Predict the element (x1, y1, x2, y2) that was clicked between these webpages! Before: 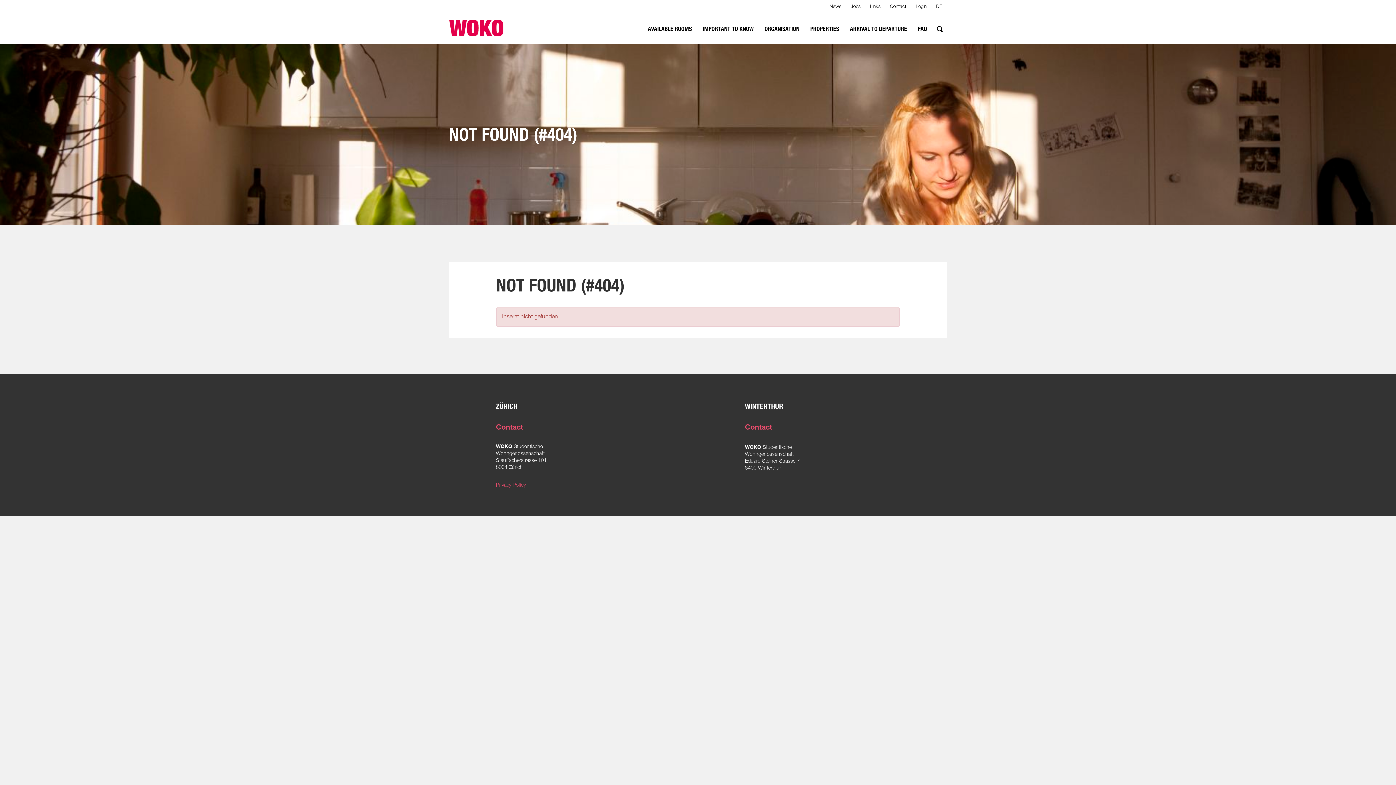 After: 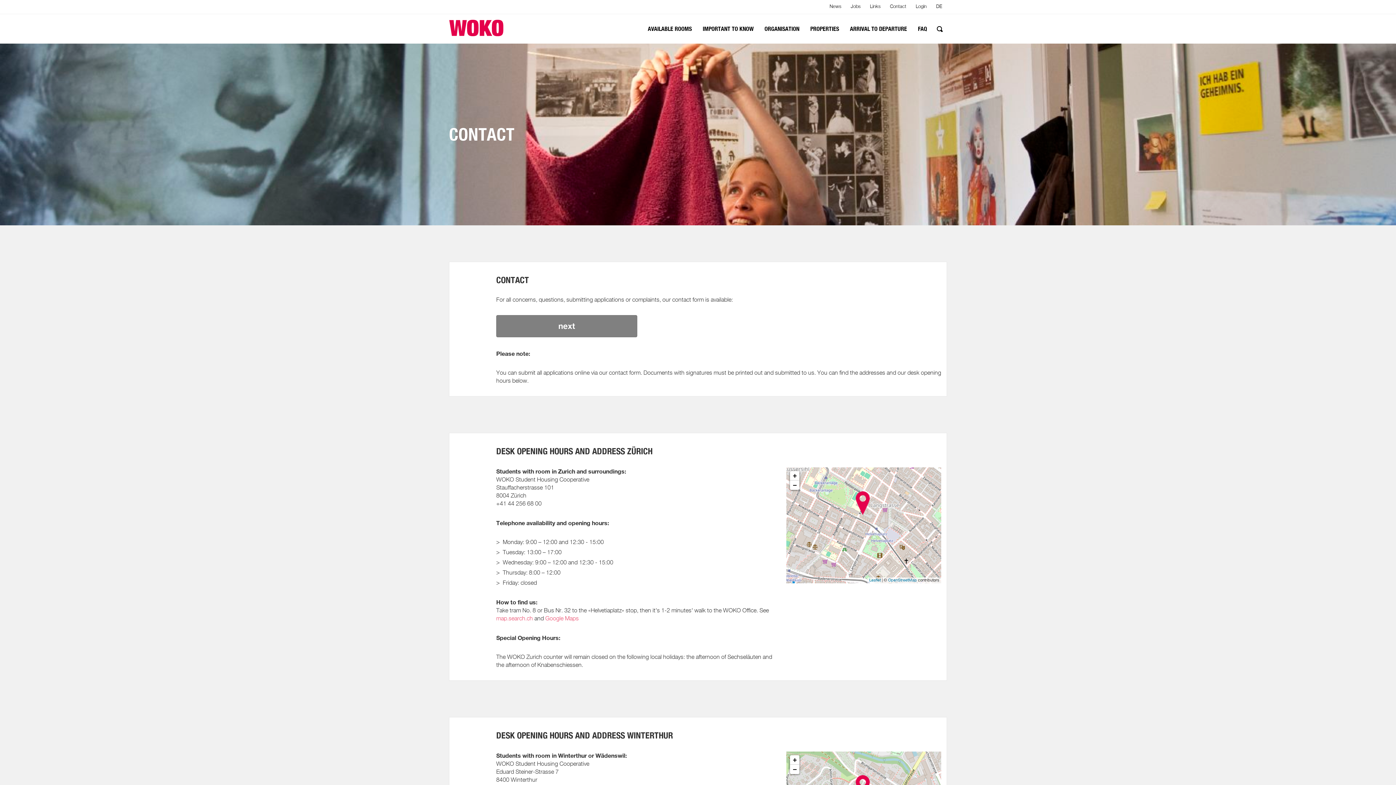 Action: label: Contact bbox: (745, 422, 772, 431)